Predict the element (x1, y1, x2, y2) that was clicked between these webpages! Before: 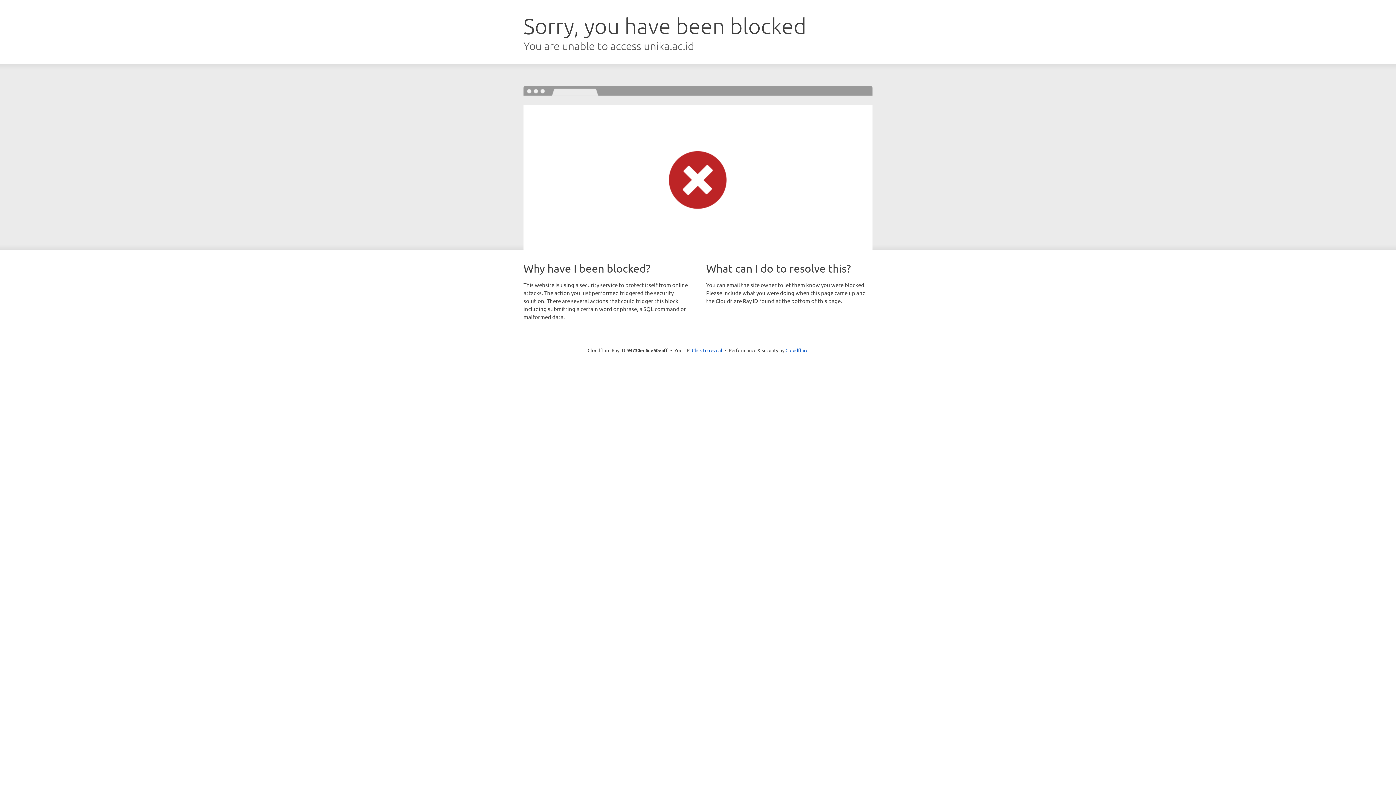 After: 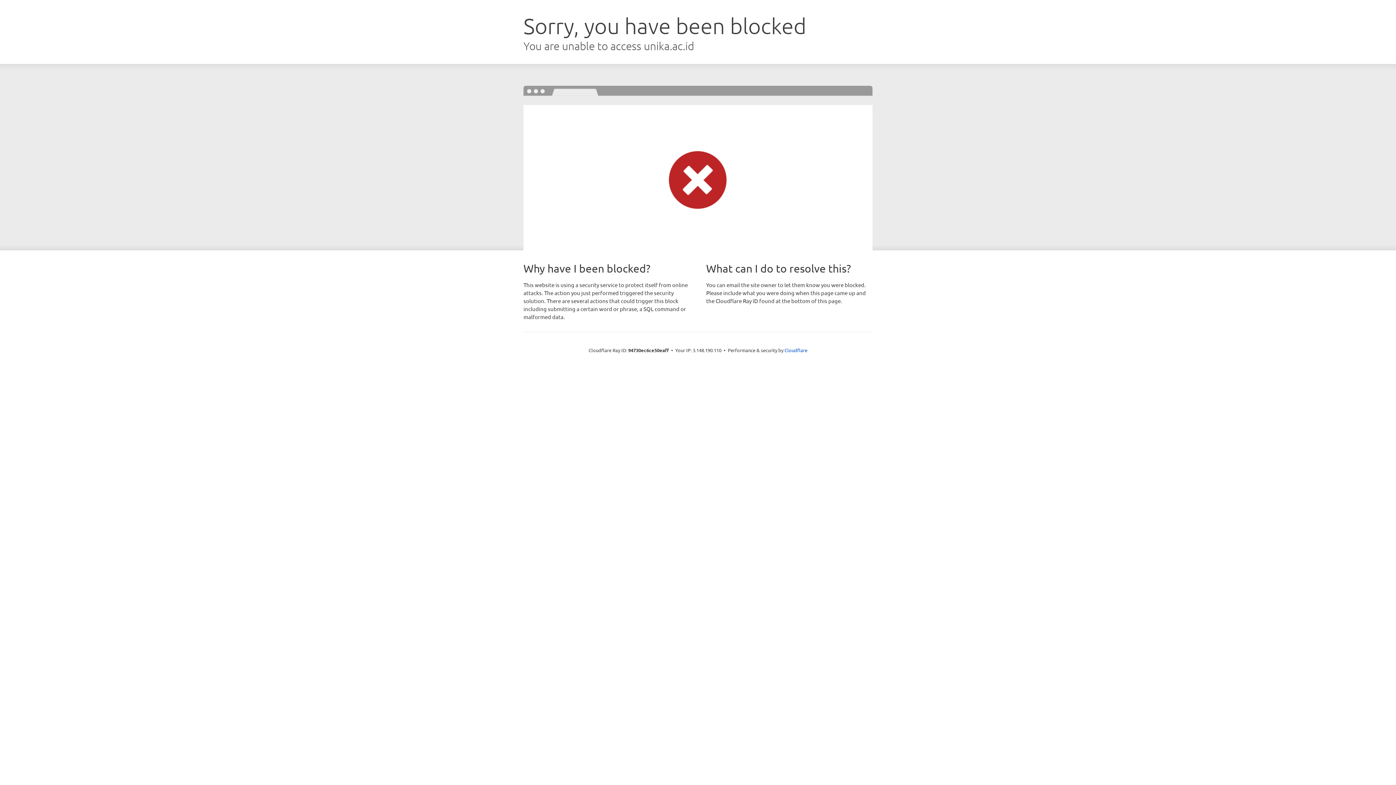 Action: bbox: (692, 346, 722, 353) label: Click to reveal